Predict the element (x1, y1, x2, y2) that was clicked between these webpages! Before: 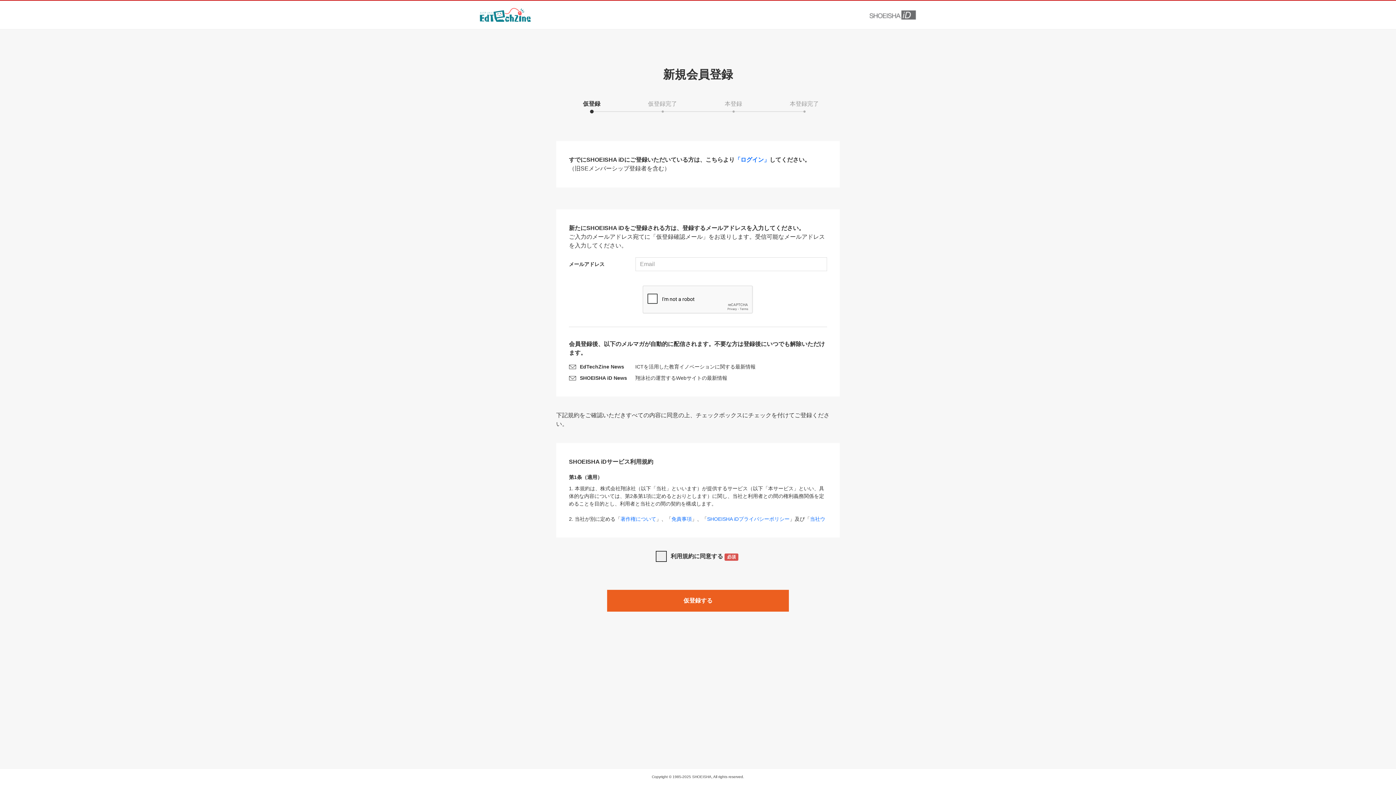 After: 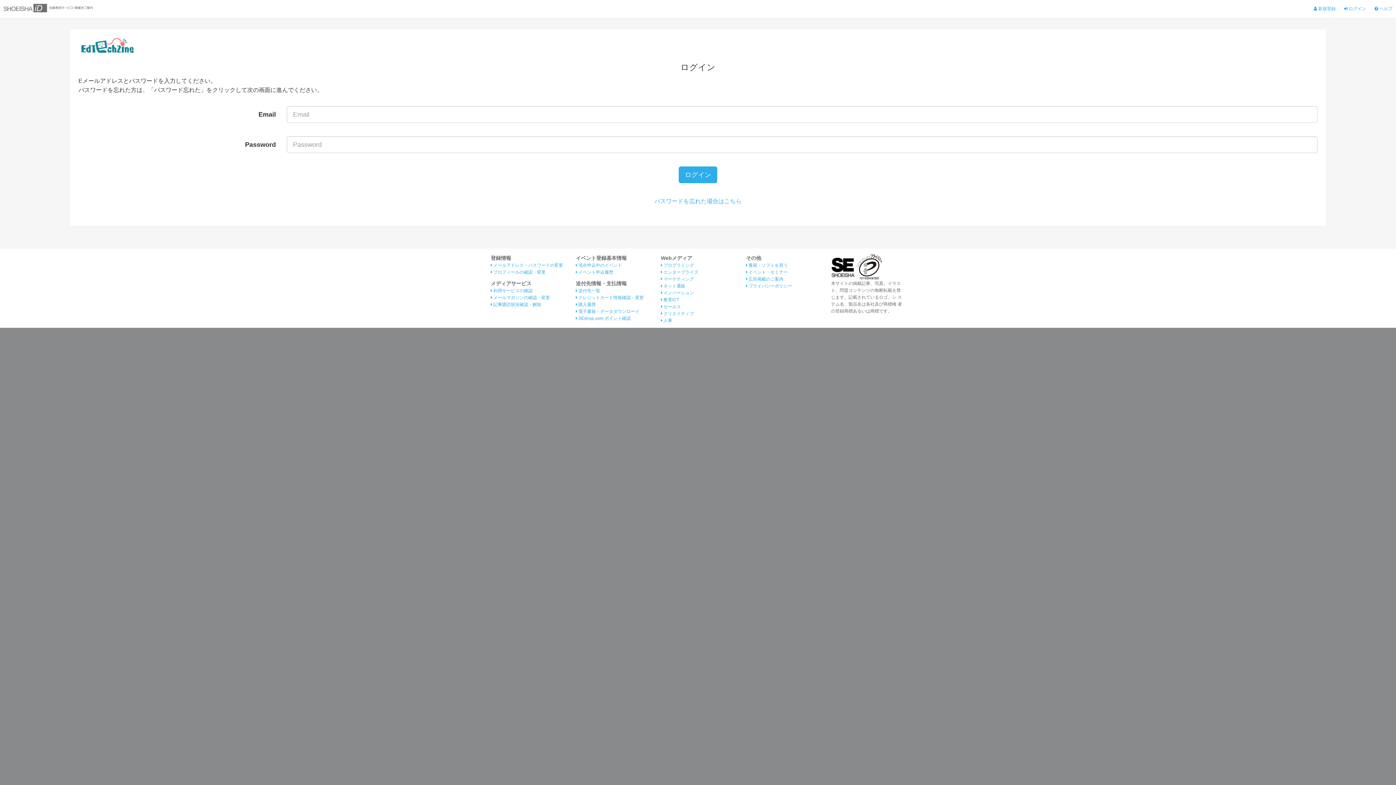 Action: bbox: (734, 156, 769, 162) label: 「ログイン」